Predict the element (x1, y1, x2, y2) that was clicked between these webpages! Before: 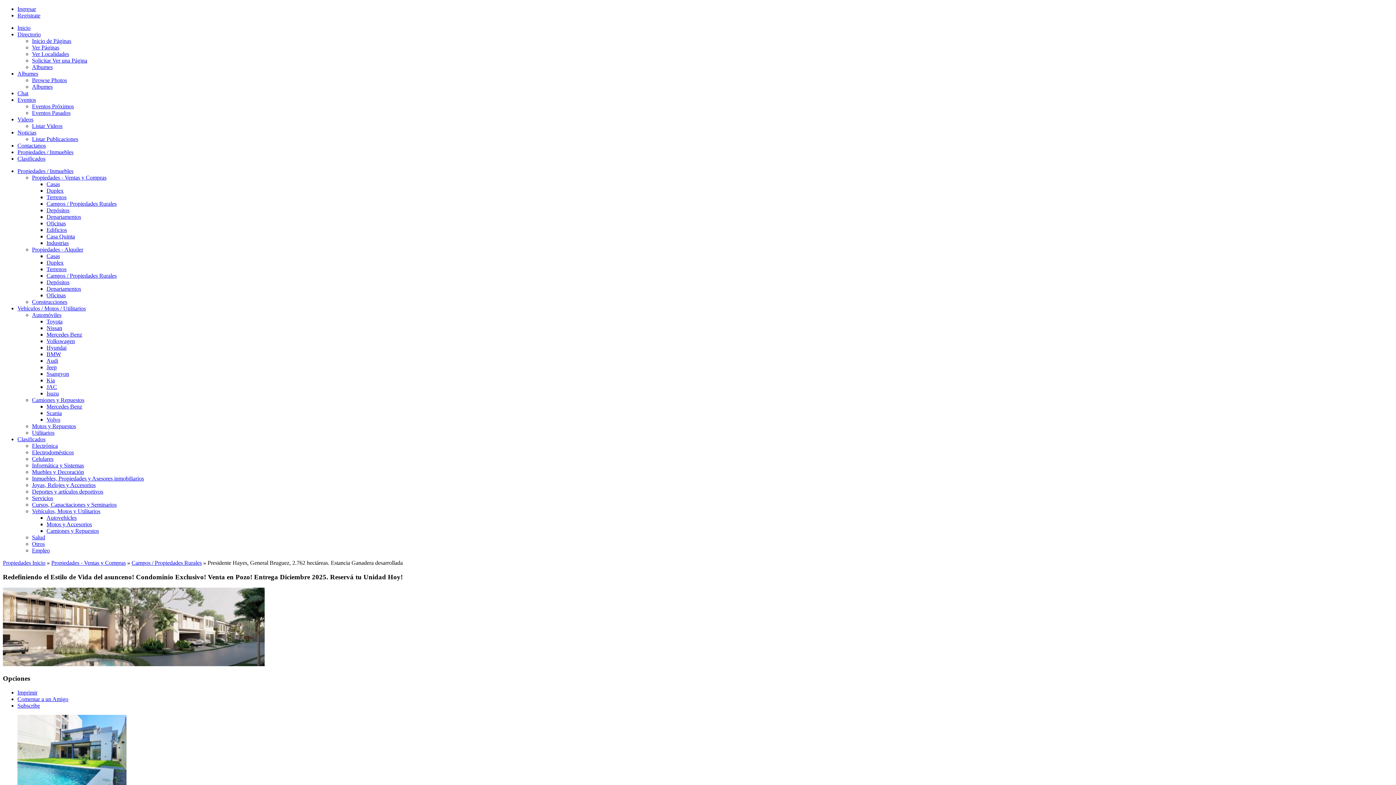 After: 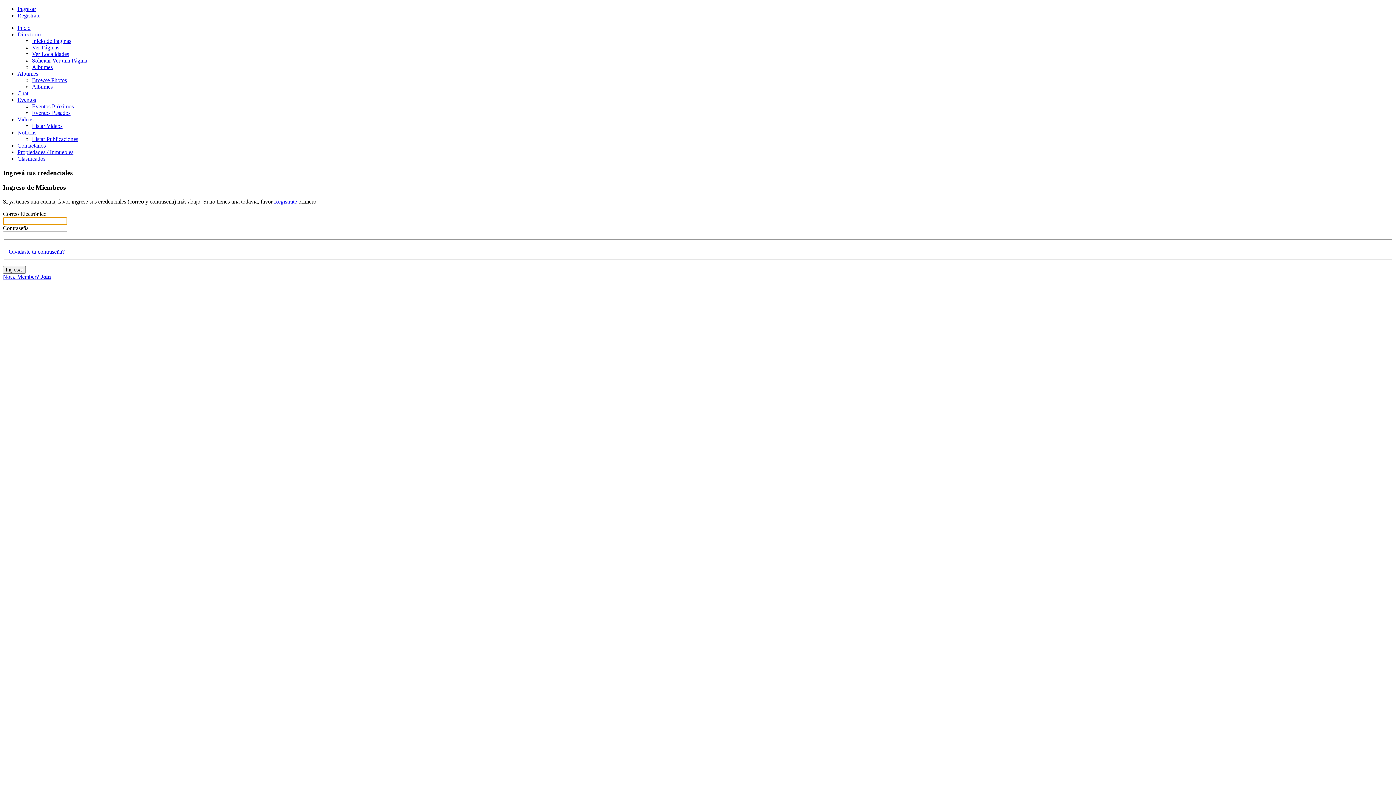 Action: bbox: (17, 5, 36, 12) label: Ingresar